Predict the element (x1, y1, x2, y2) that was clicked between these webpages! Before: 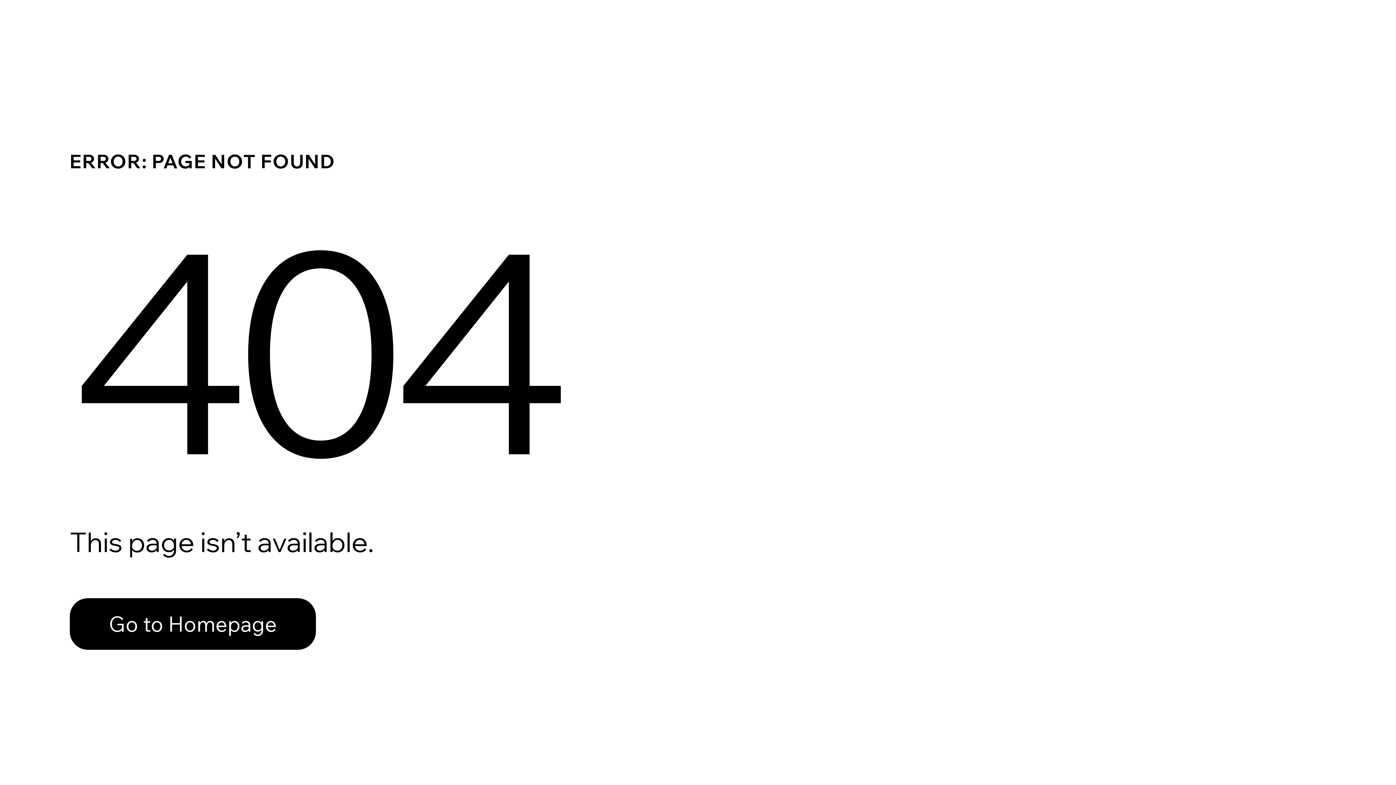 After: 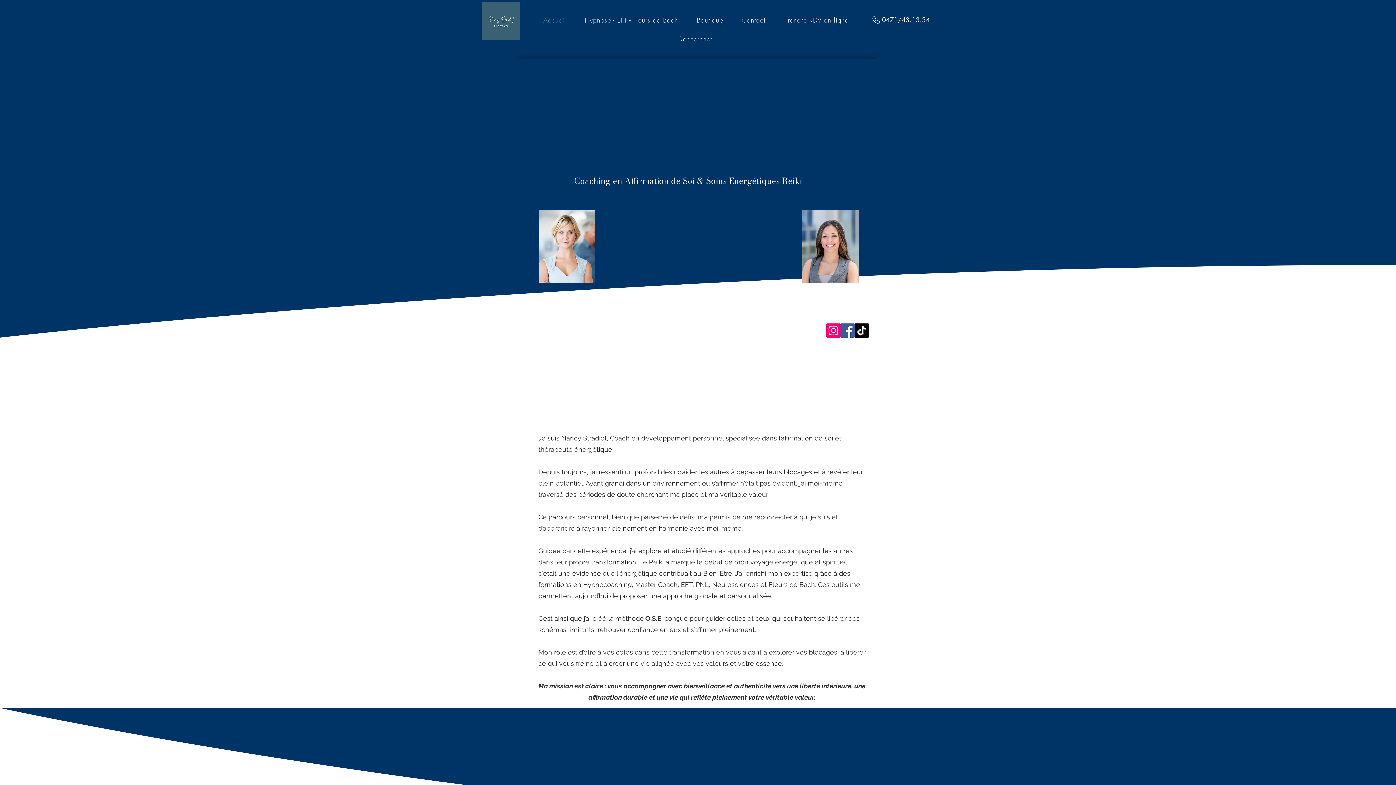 Action: label: Go to Homepage bbox: (69, 598, 316, 650)